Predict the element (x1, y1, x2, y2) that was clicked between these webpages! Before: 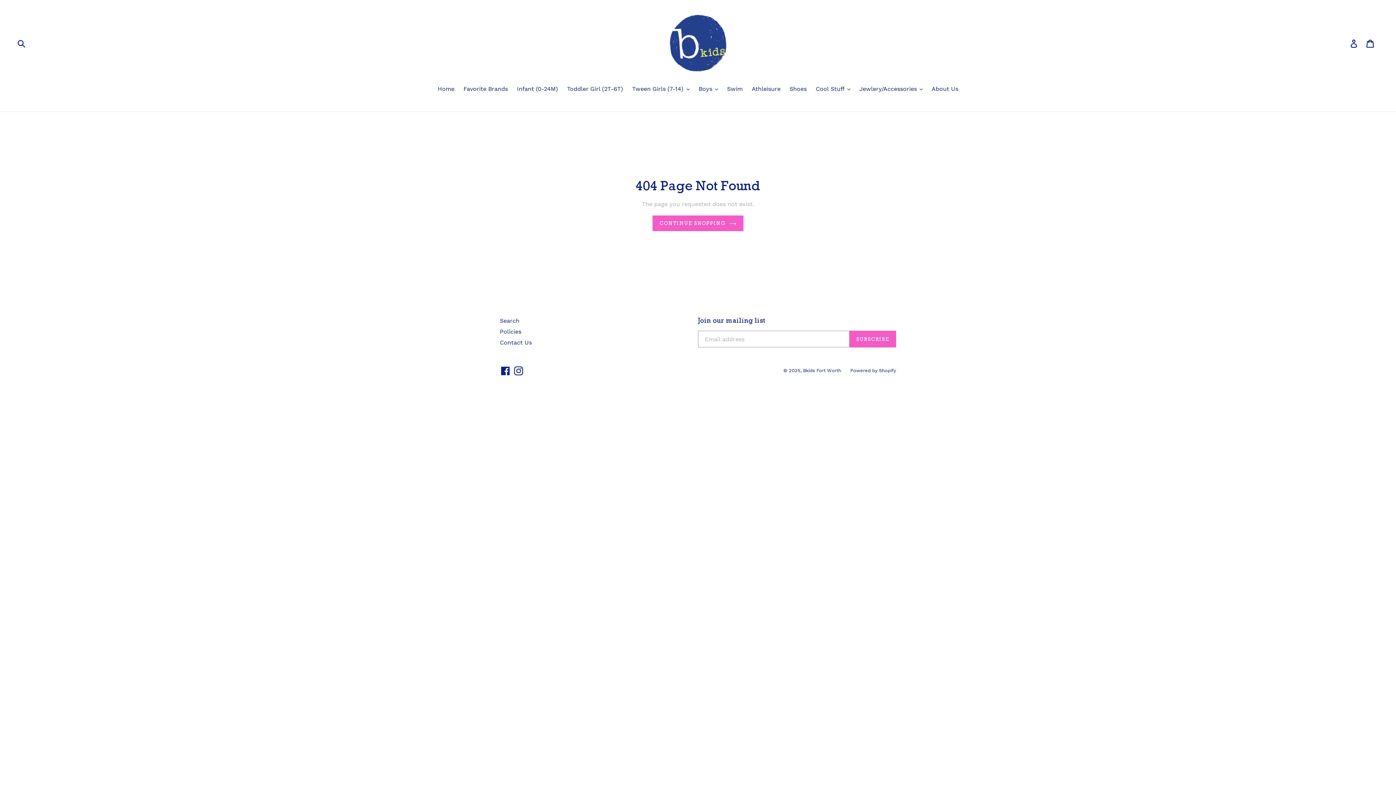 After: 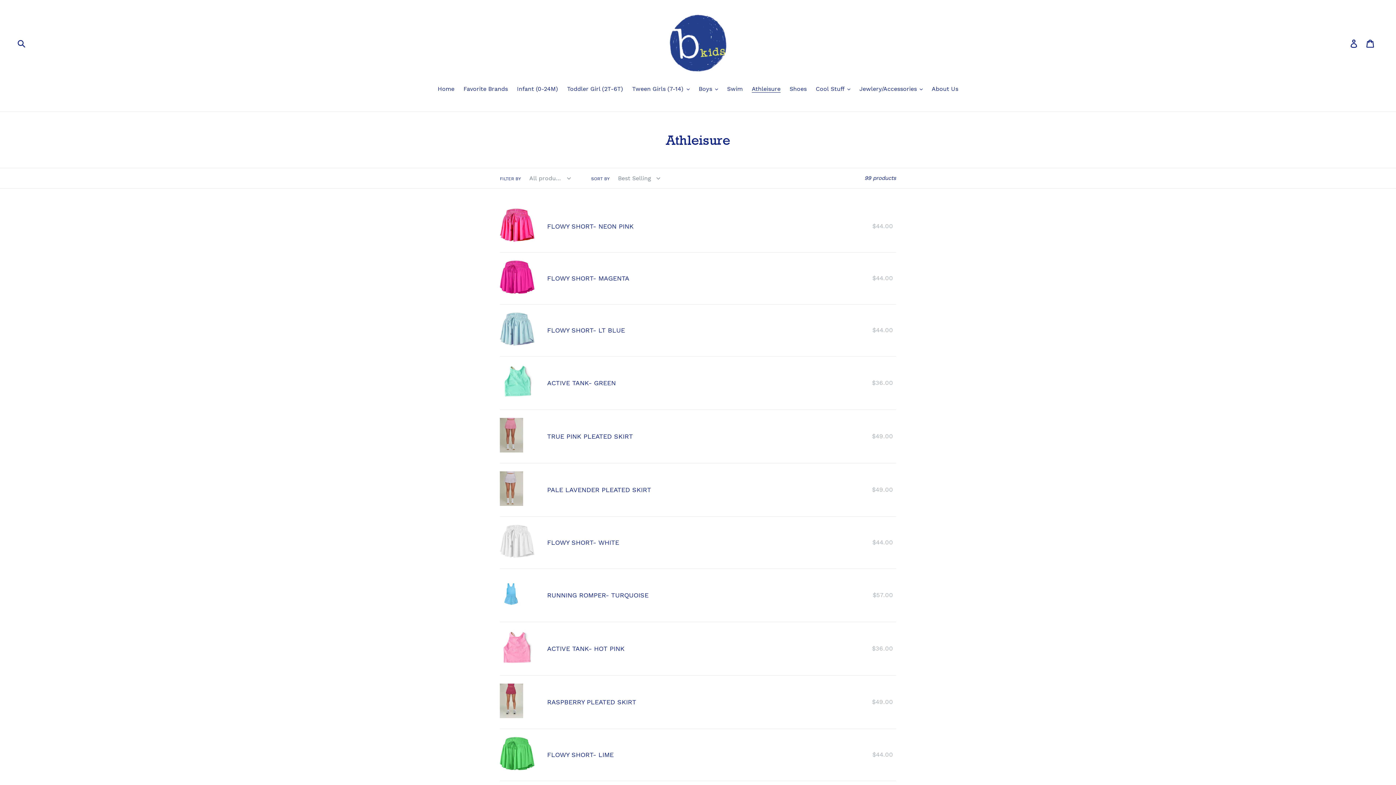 Action: label: Athleisure bbox: (748, 84, 784, 94)